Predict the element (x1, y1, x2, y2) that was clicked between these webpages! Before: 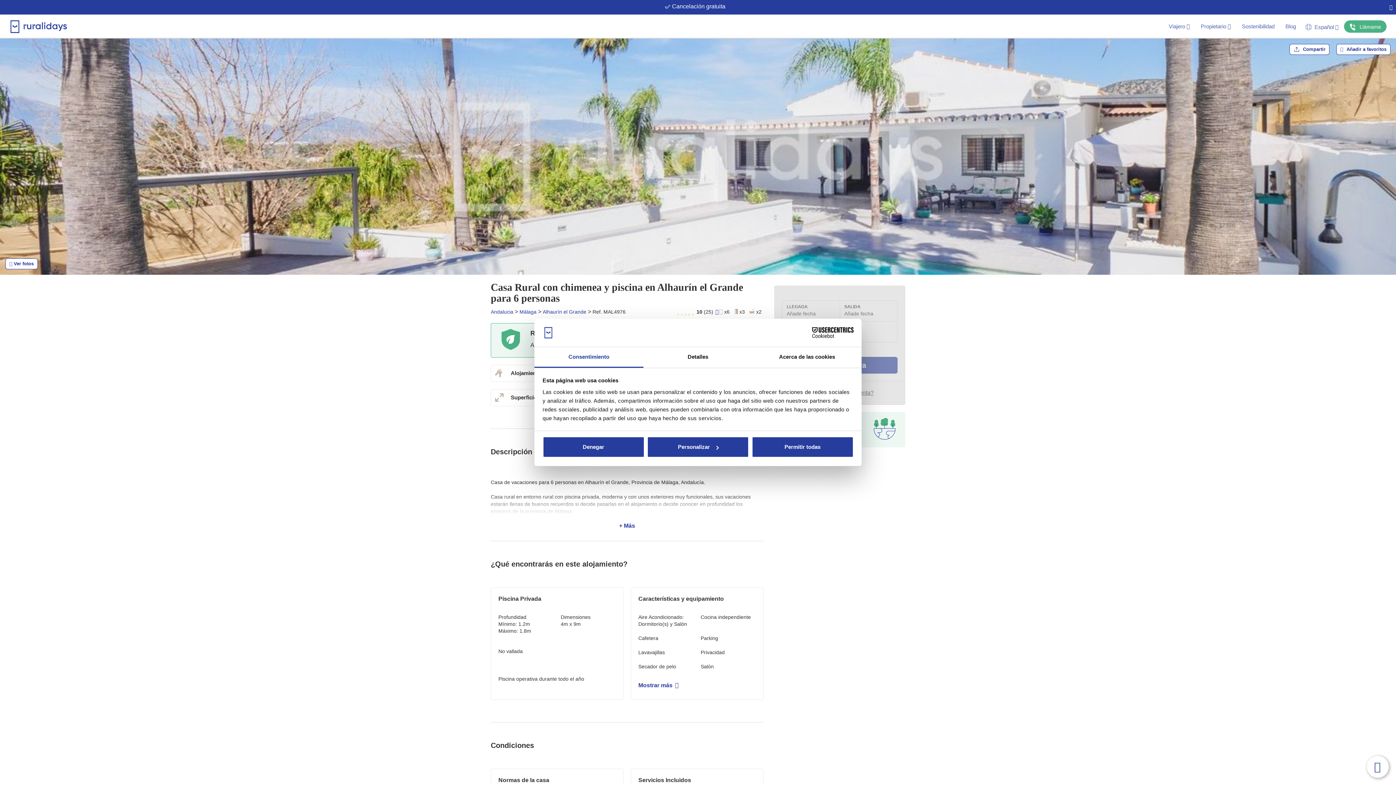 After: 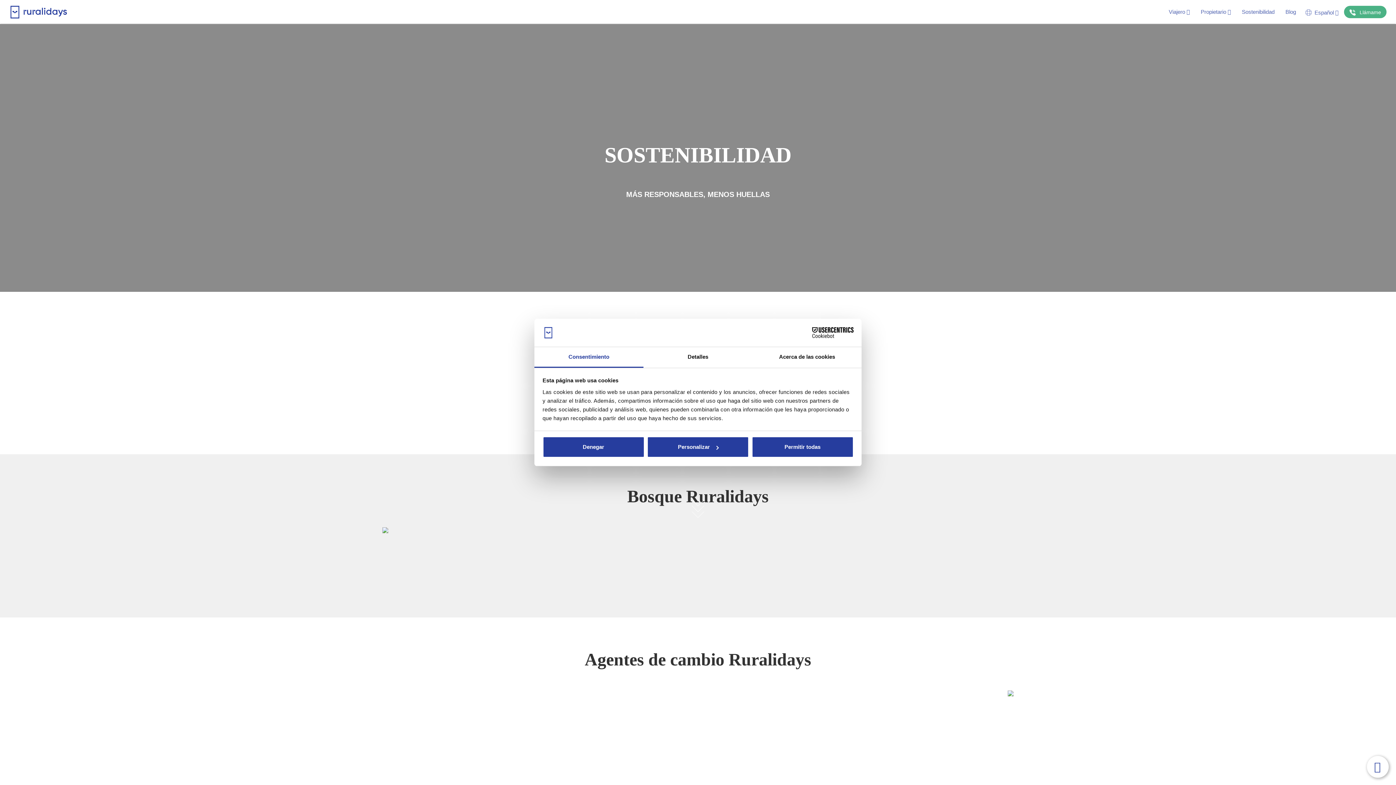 Action: label: Sostenibilidad bbox: (1236, 22, 1280, 30)